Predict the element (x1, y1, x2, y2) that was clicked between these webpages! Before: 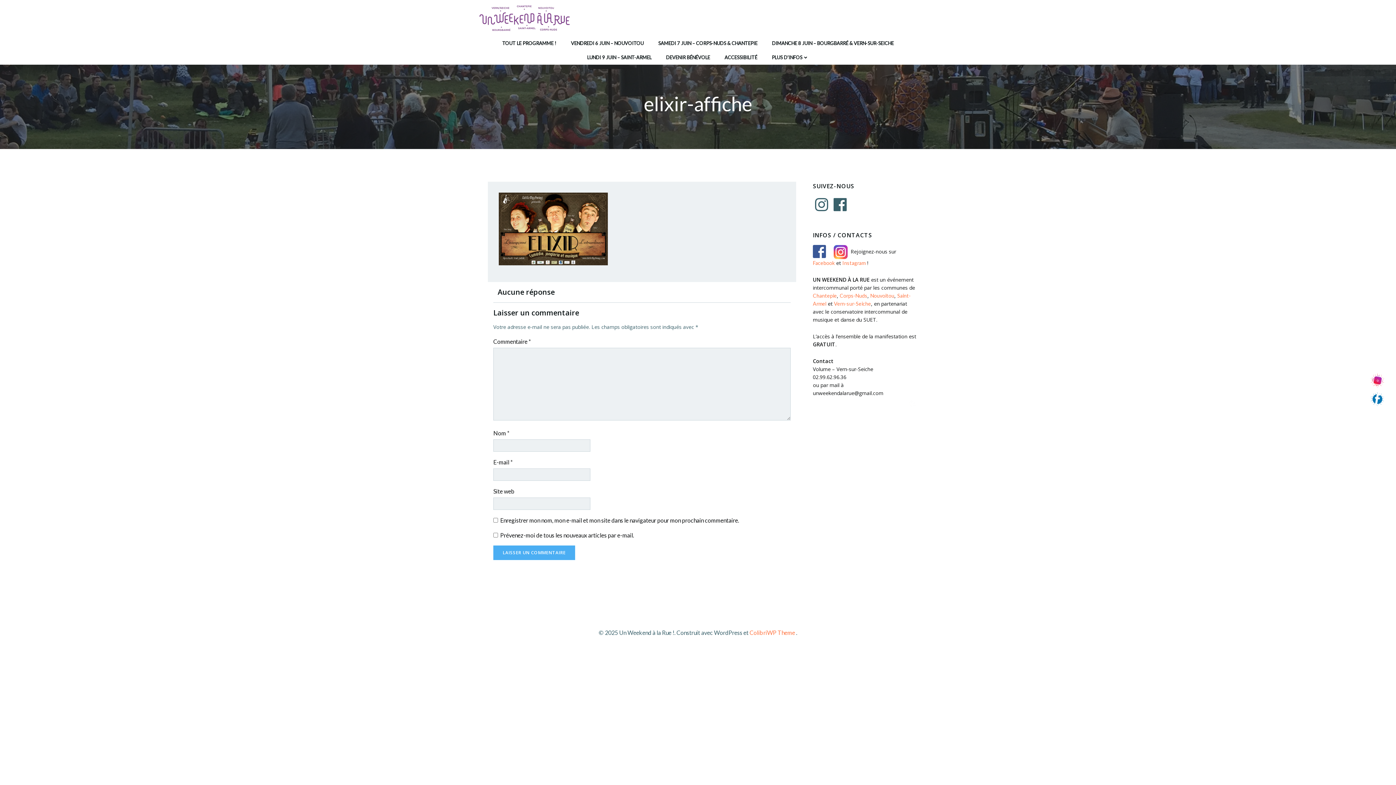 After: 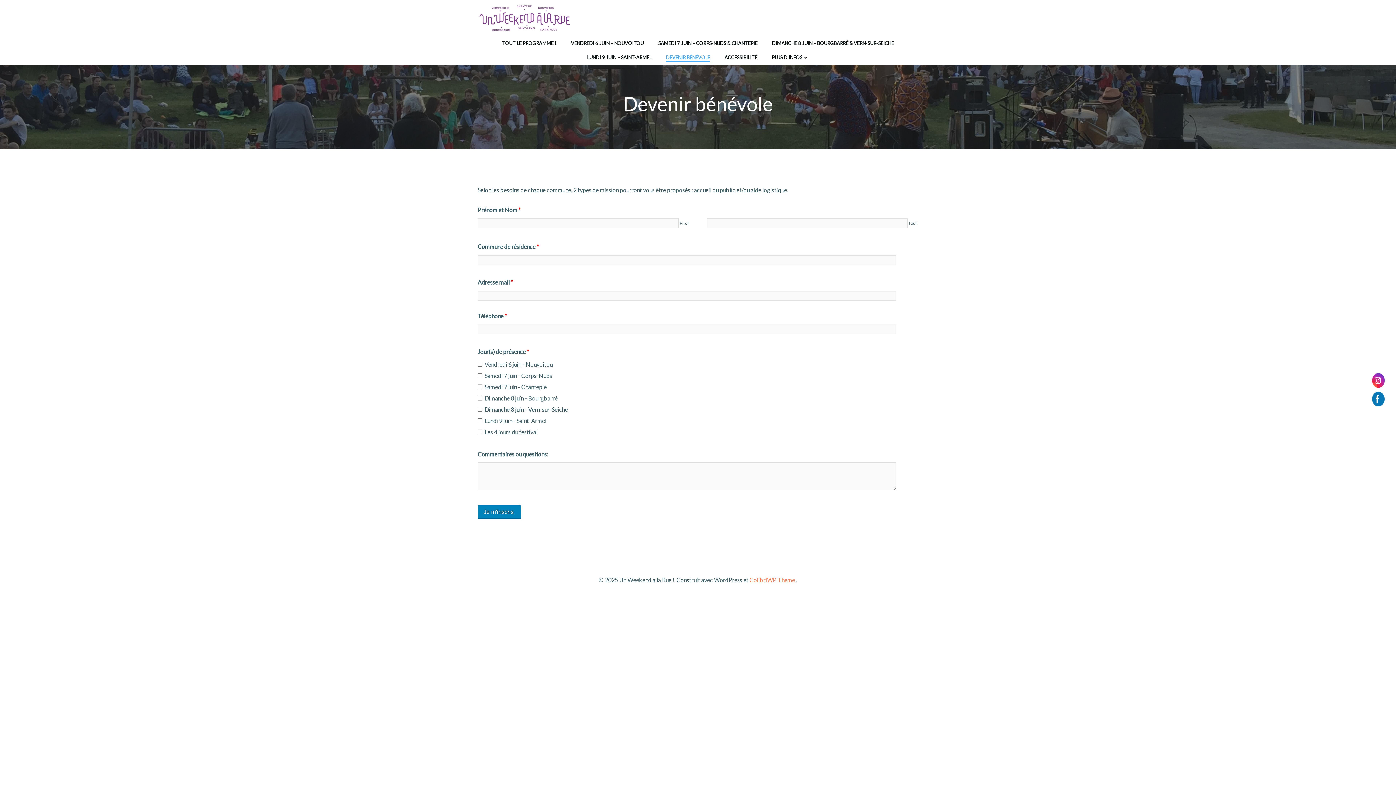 Action: label: DEVENIR BÉNÉVOLE bbox: (666, 54, 710, 61)